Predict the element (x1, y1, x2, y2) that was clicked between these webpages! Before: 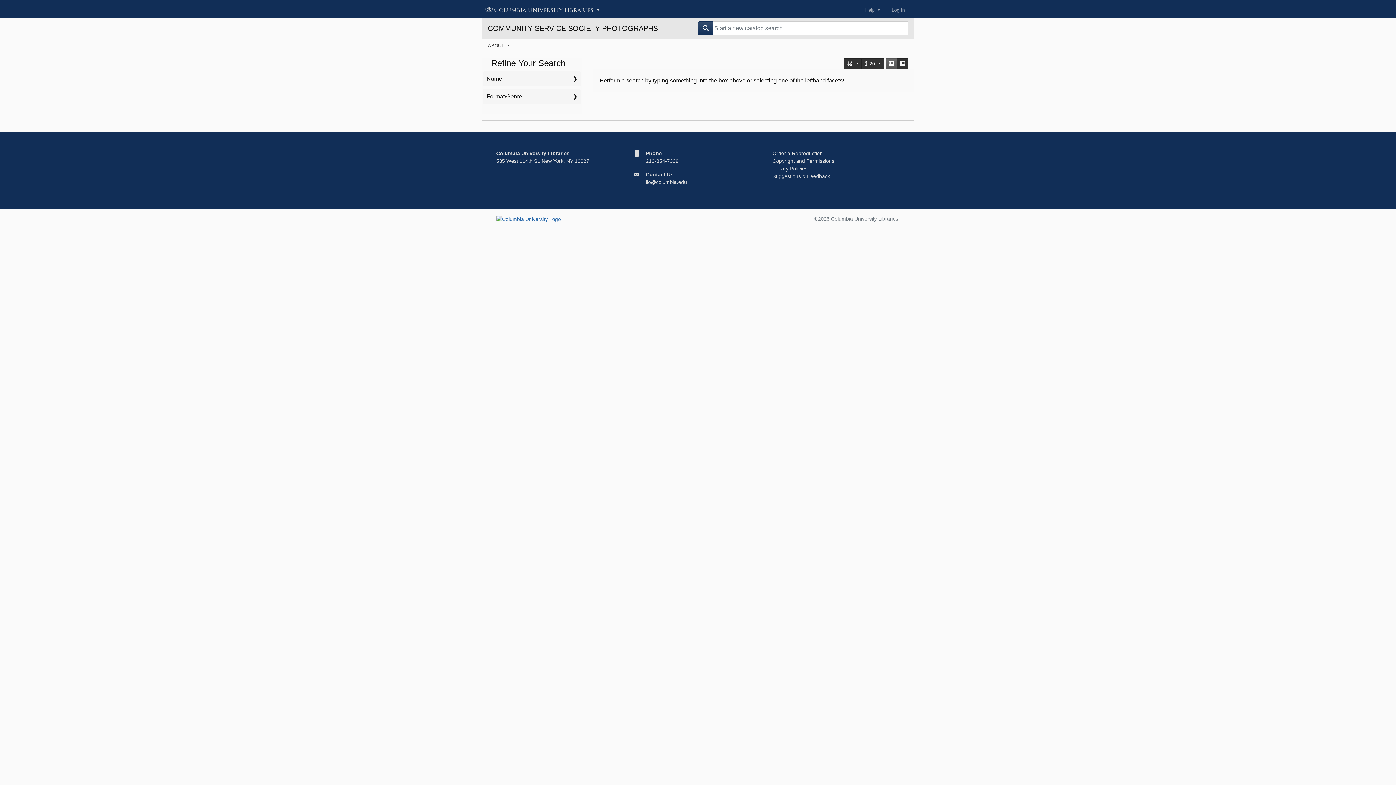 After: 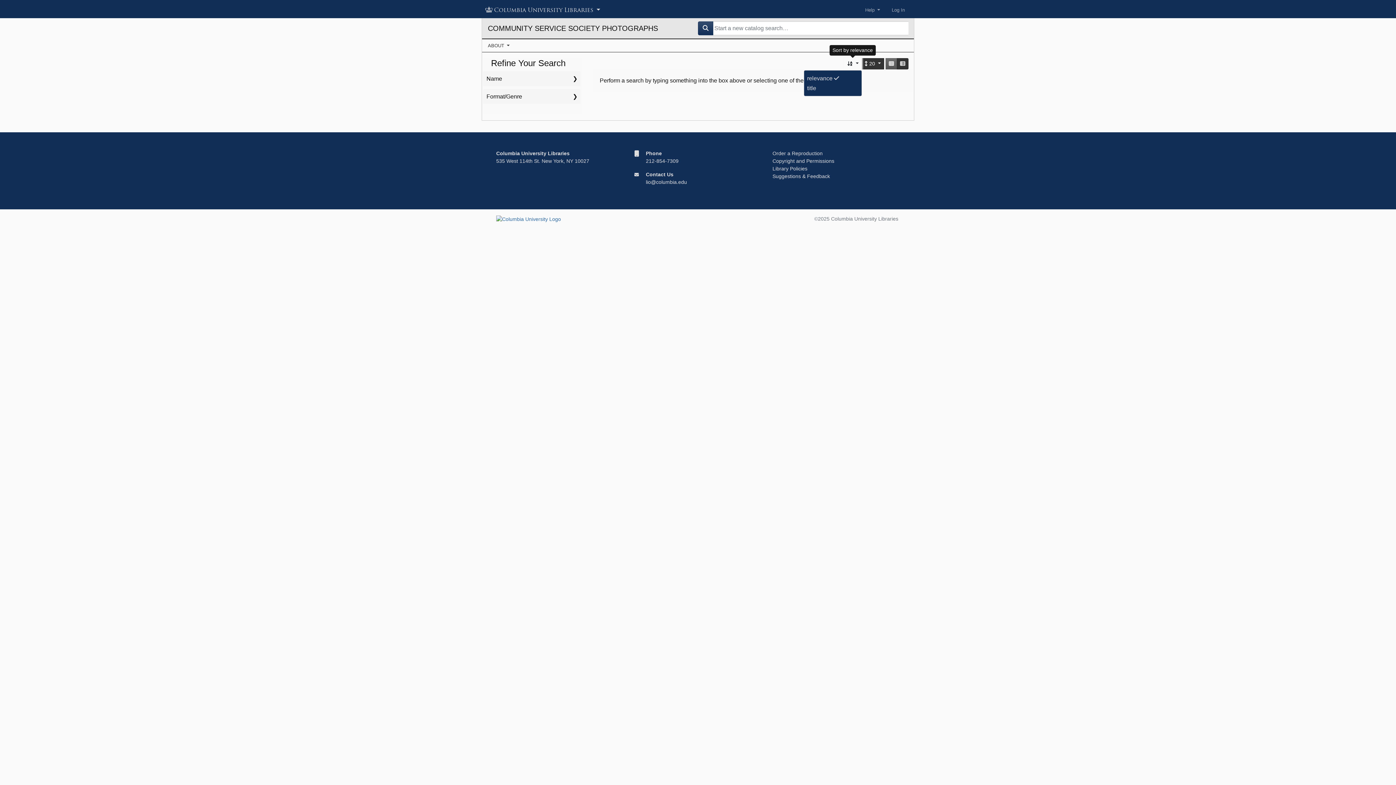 Action: label: Sort by relevance bbox: (844, 58, 862, 69)